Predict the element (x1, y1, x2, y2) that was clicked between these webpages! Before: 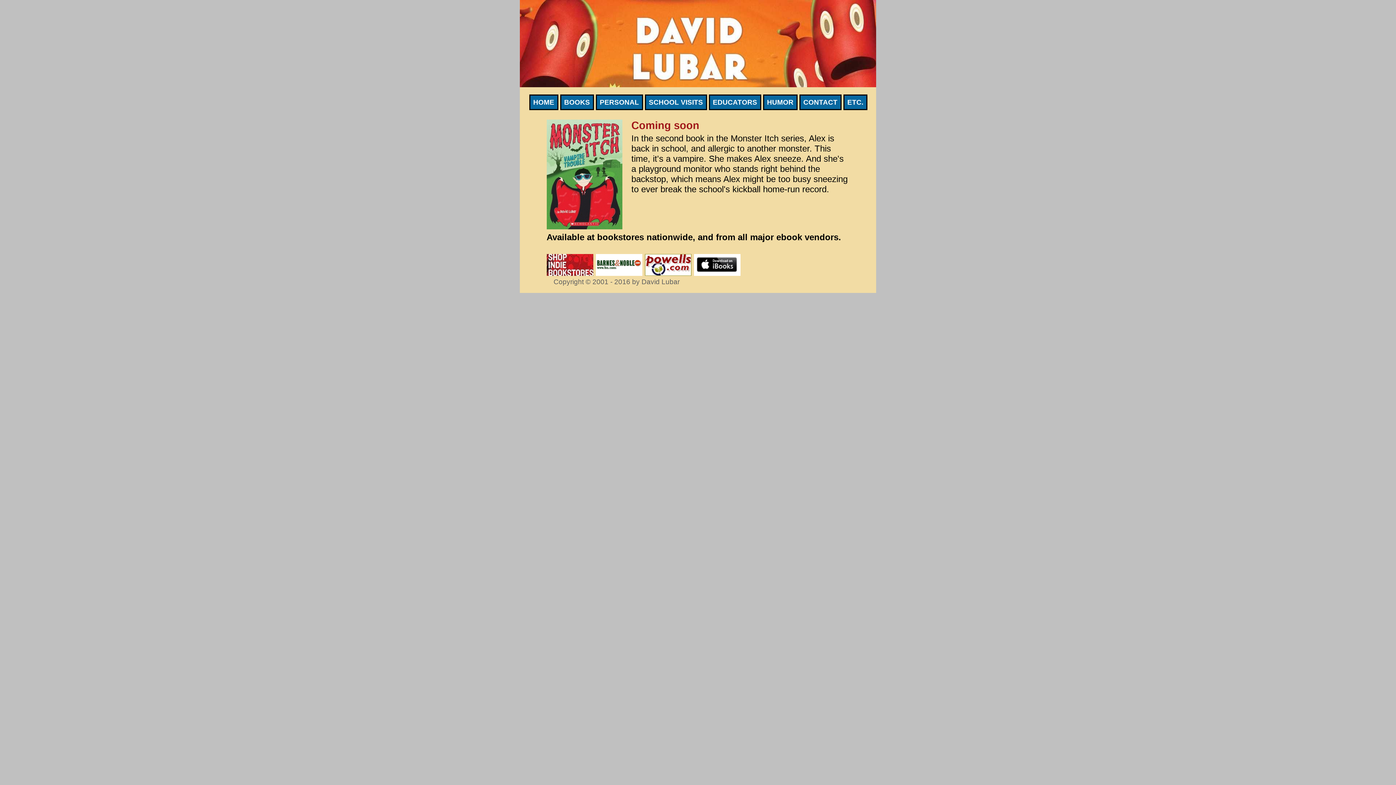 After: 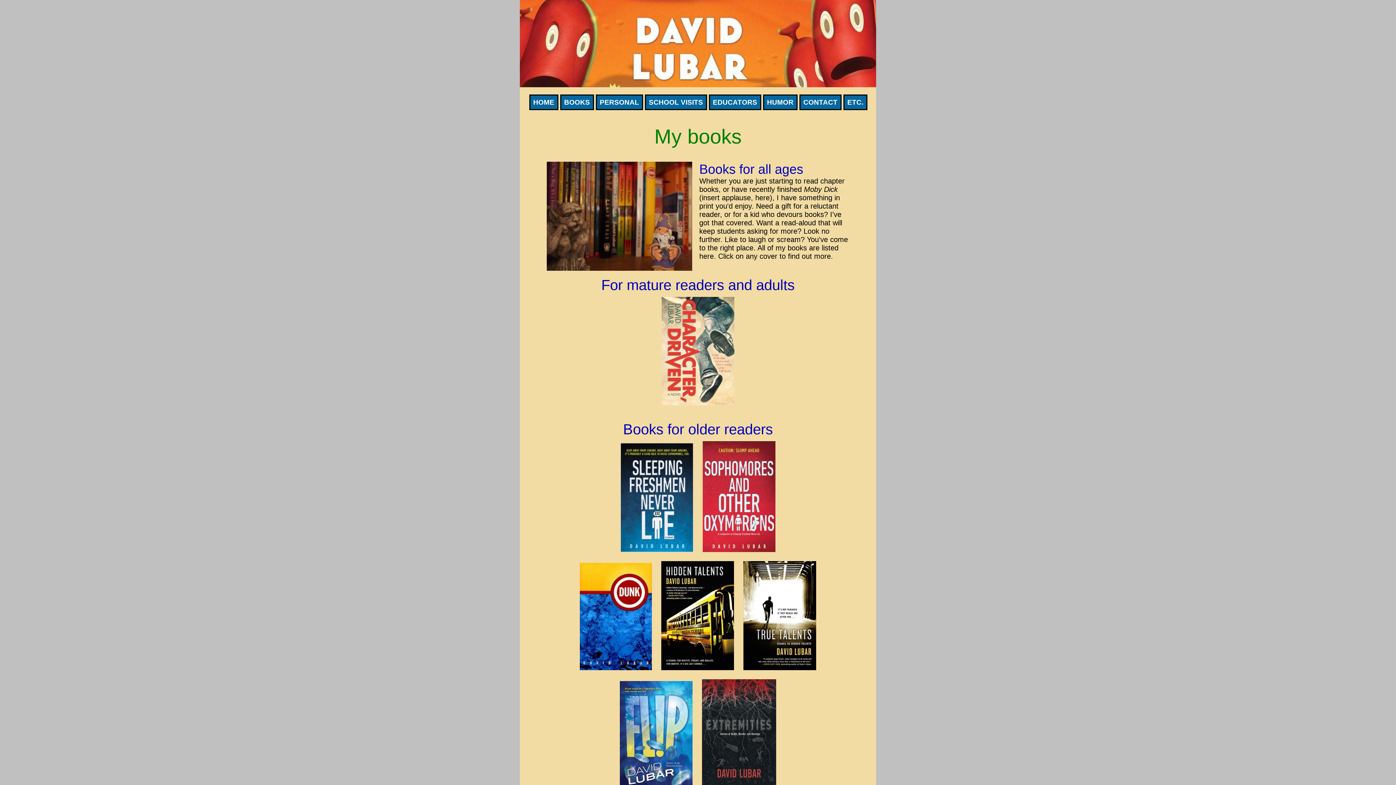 Action: label: BOOKS bbox: (560, 94, 594, 110)